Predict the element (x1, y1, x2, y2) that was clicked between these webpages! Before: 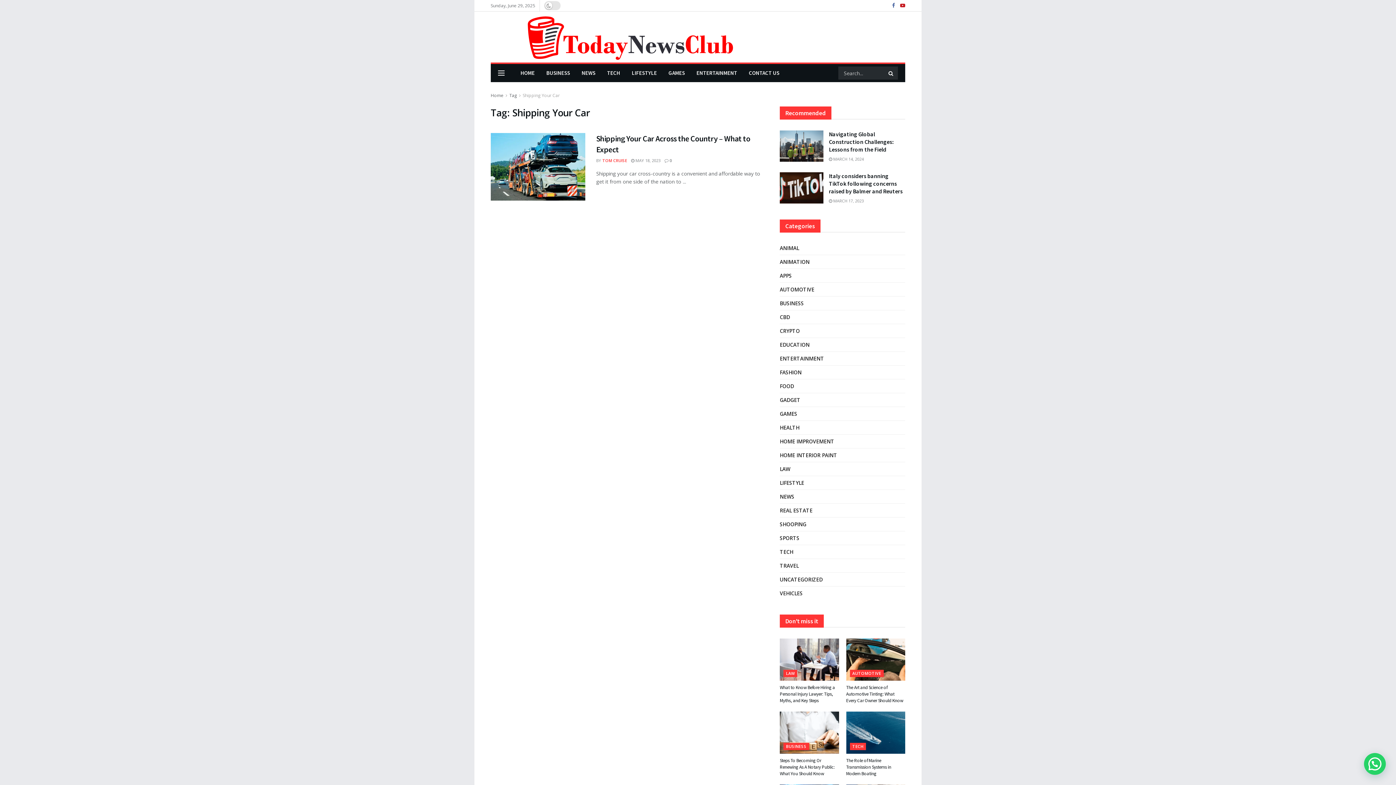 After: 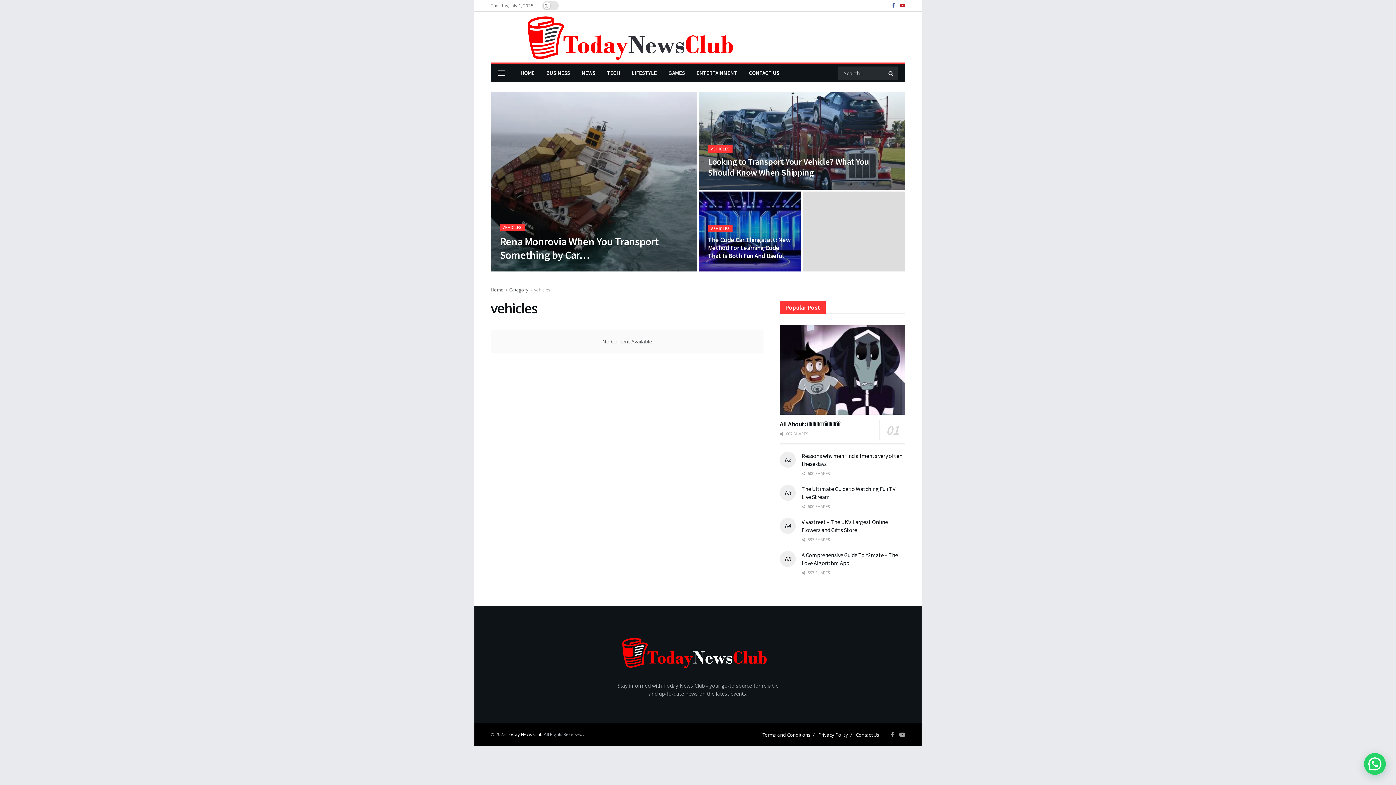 Action: bbox: (780, 589, 802, 598) label: VEHICLES